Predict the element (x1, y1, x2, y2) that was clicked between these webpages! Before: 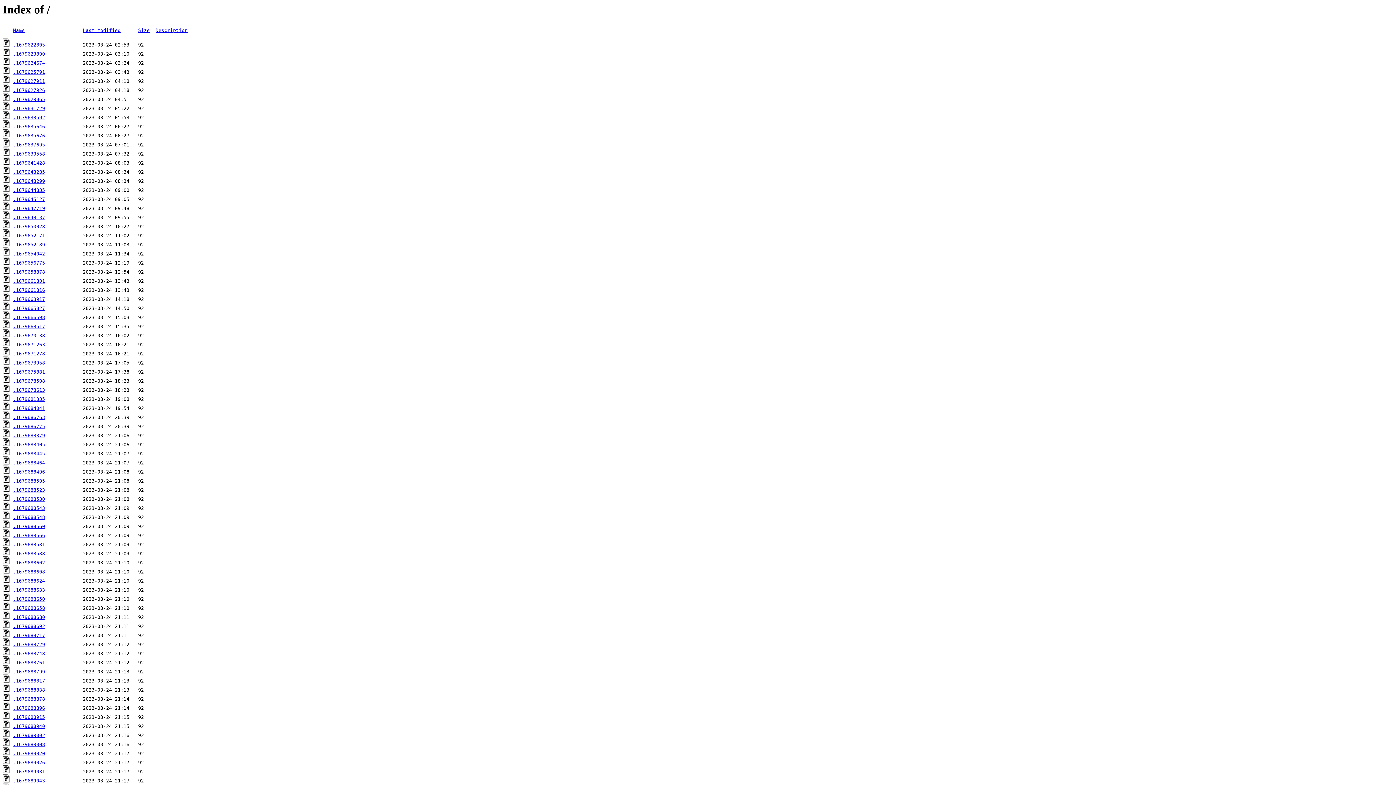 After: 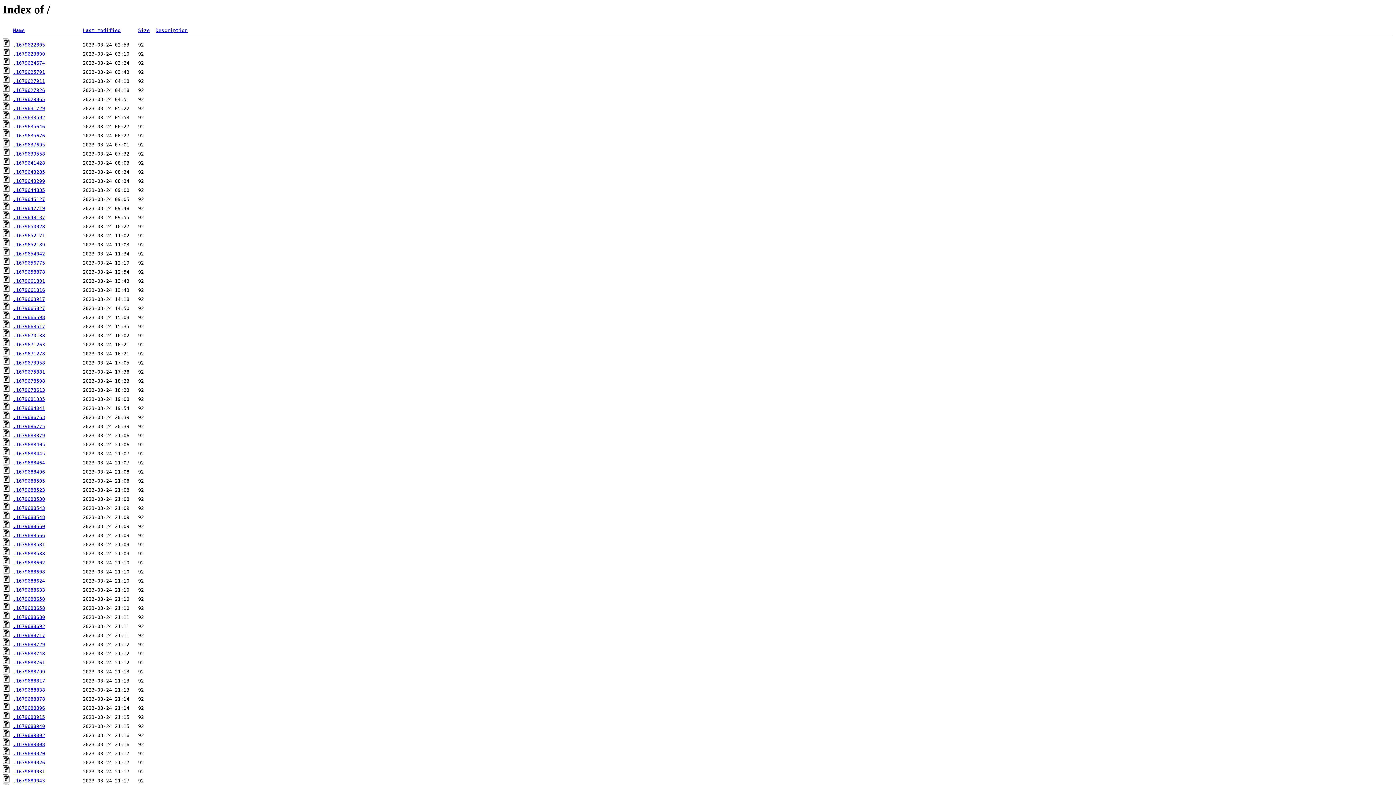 Action: bbox: (13, 760, 45, 765) label: .1679689026